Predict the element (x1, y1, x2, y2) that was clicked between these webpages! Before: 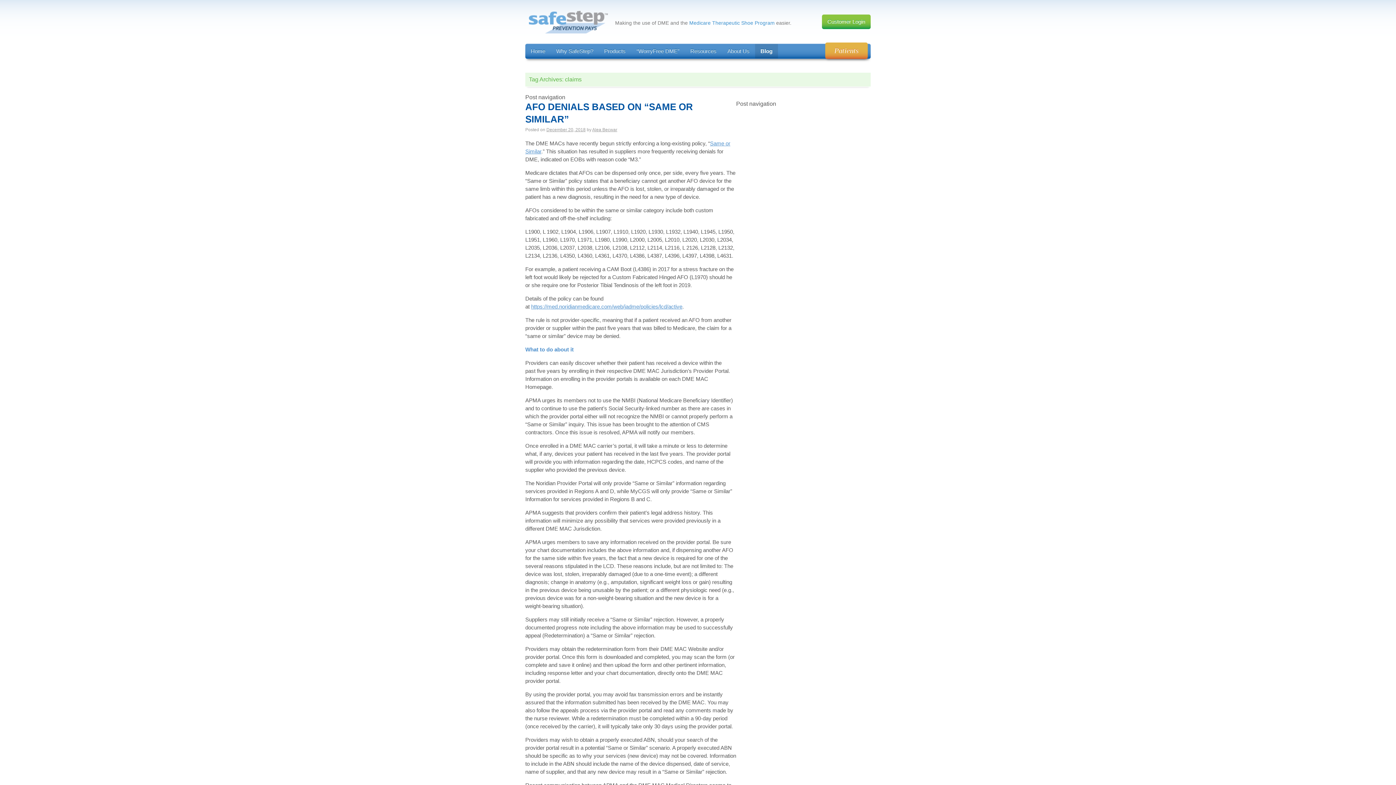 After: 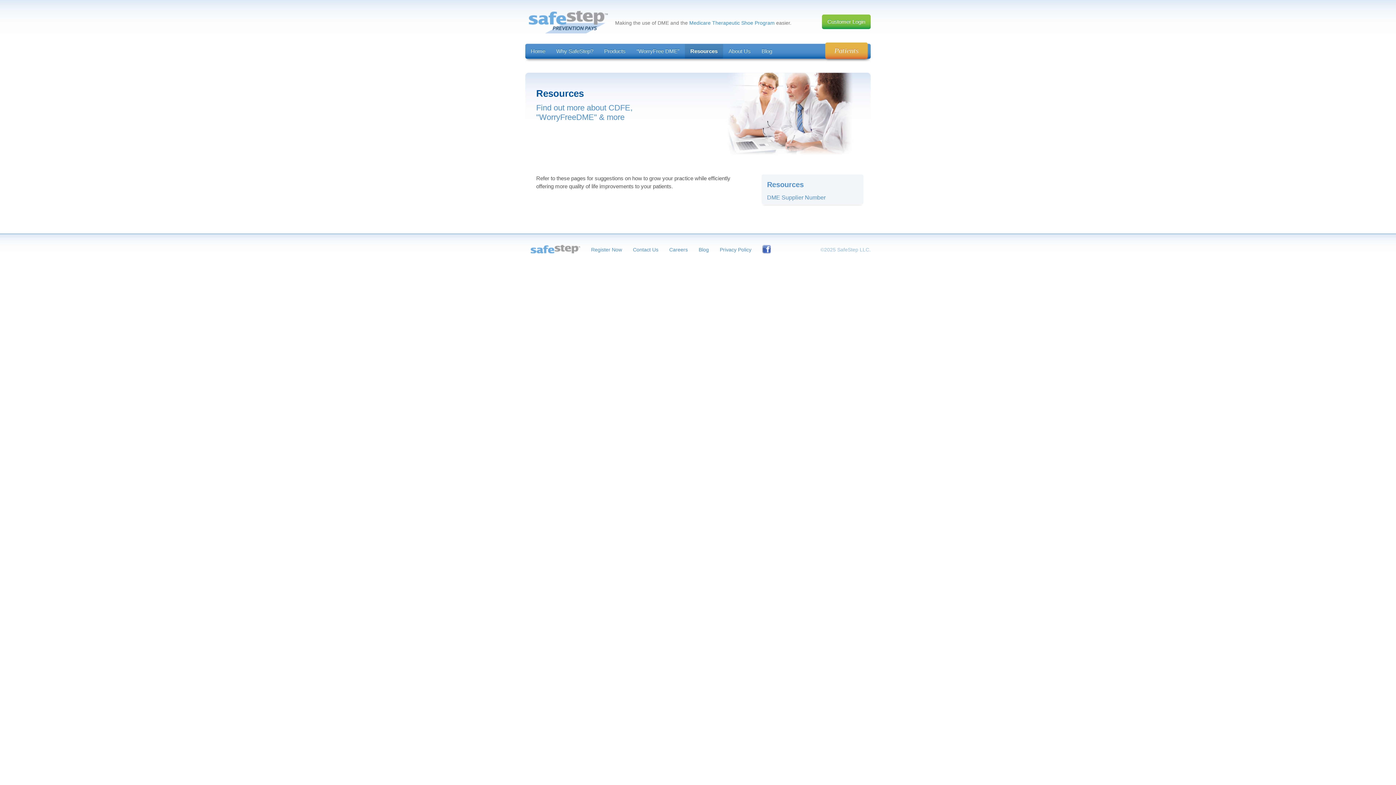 Action: bbox: (685, 44, 722, 58) label: Resources